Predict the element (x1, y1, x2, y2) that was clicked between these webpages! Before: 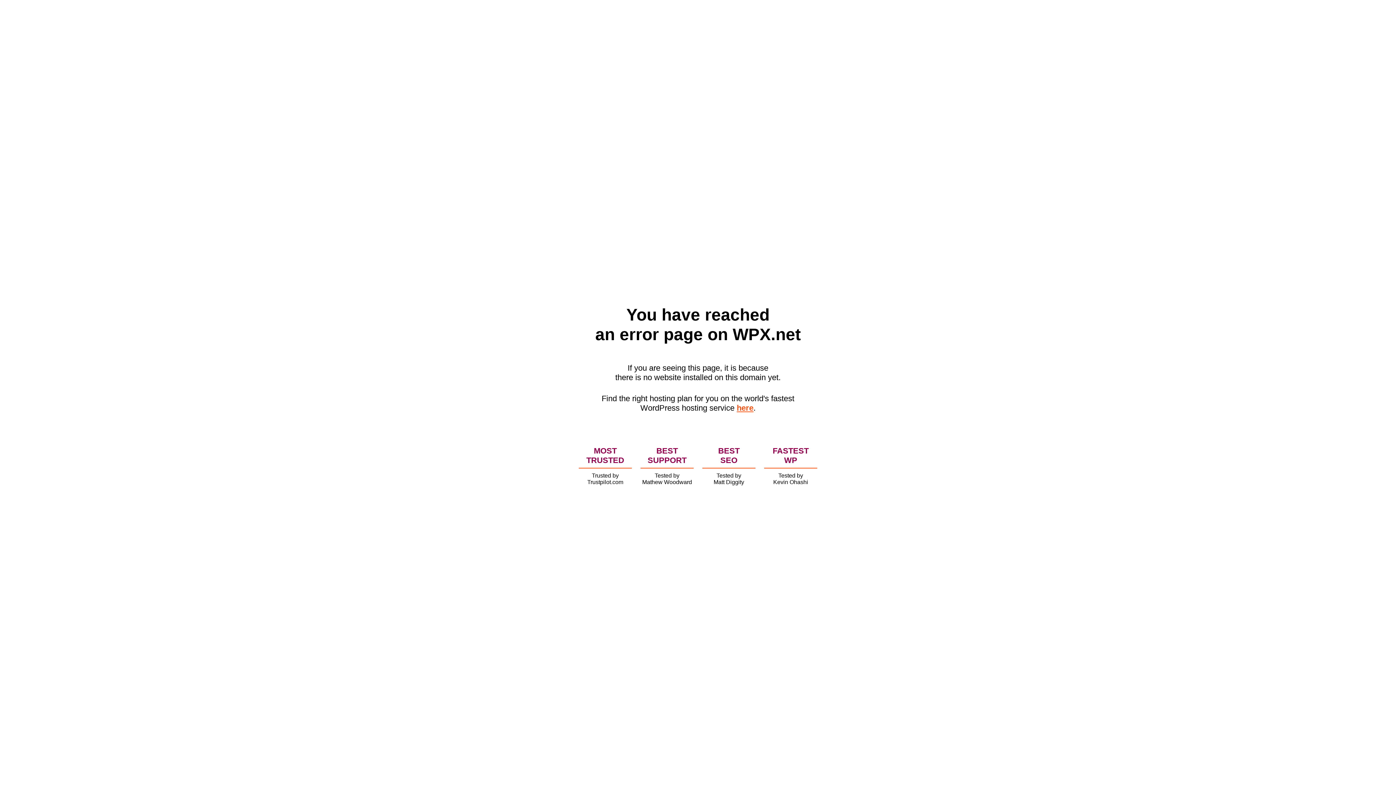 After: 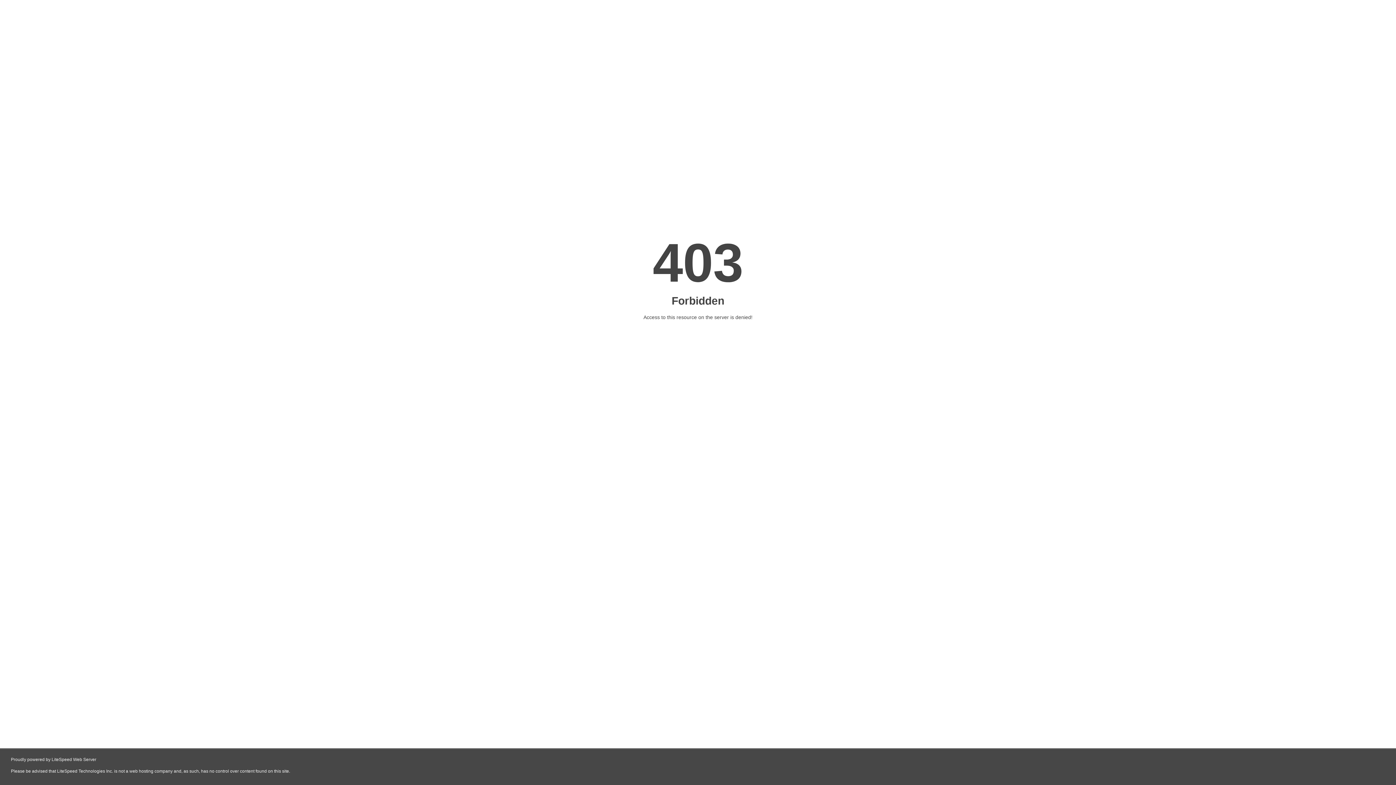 Action: label: here bbox: (736, 403, 753, 412)